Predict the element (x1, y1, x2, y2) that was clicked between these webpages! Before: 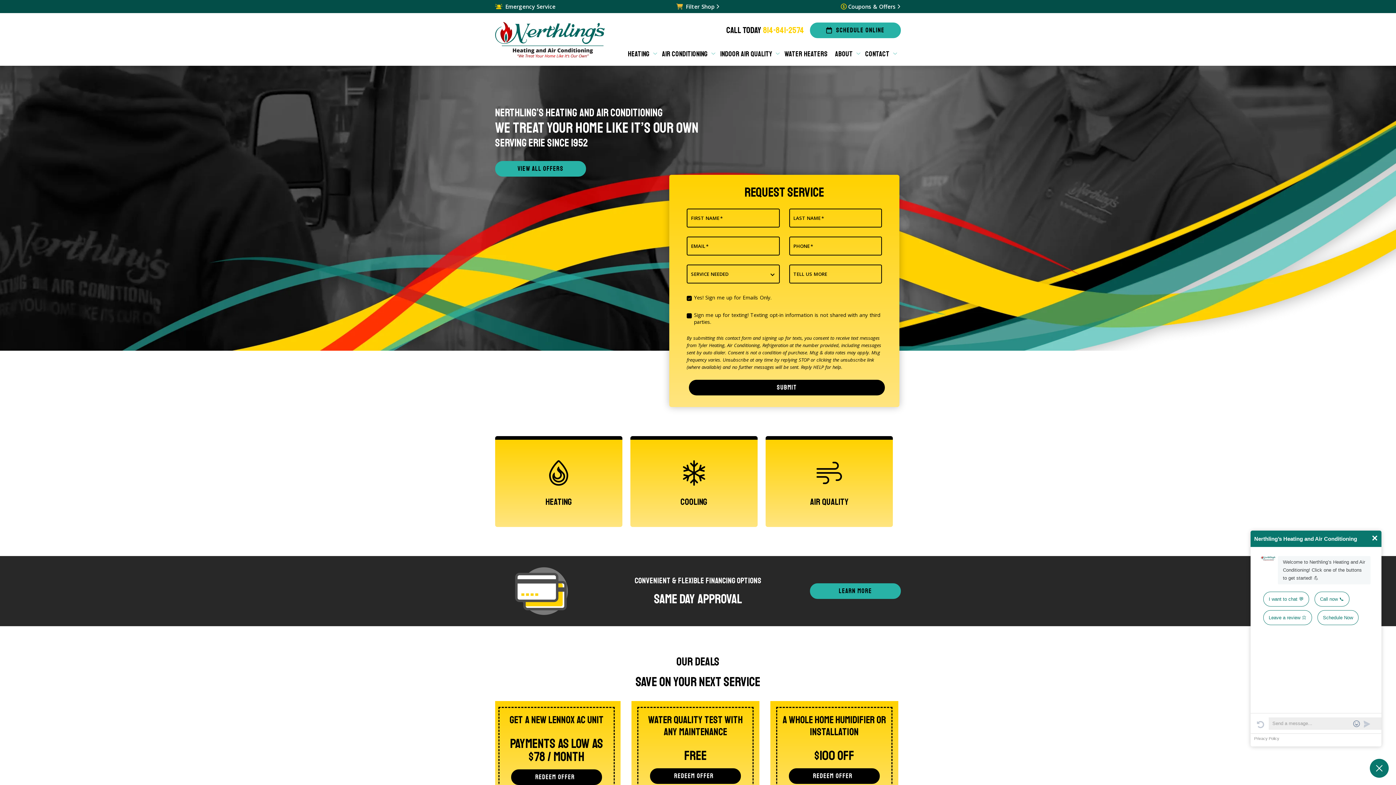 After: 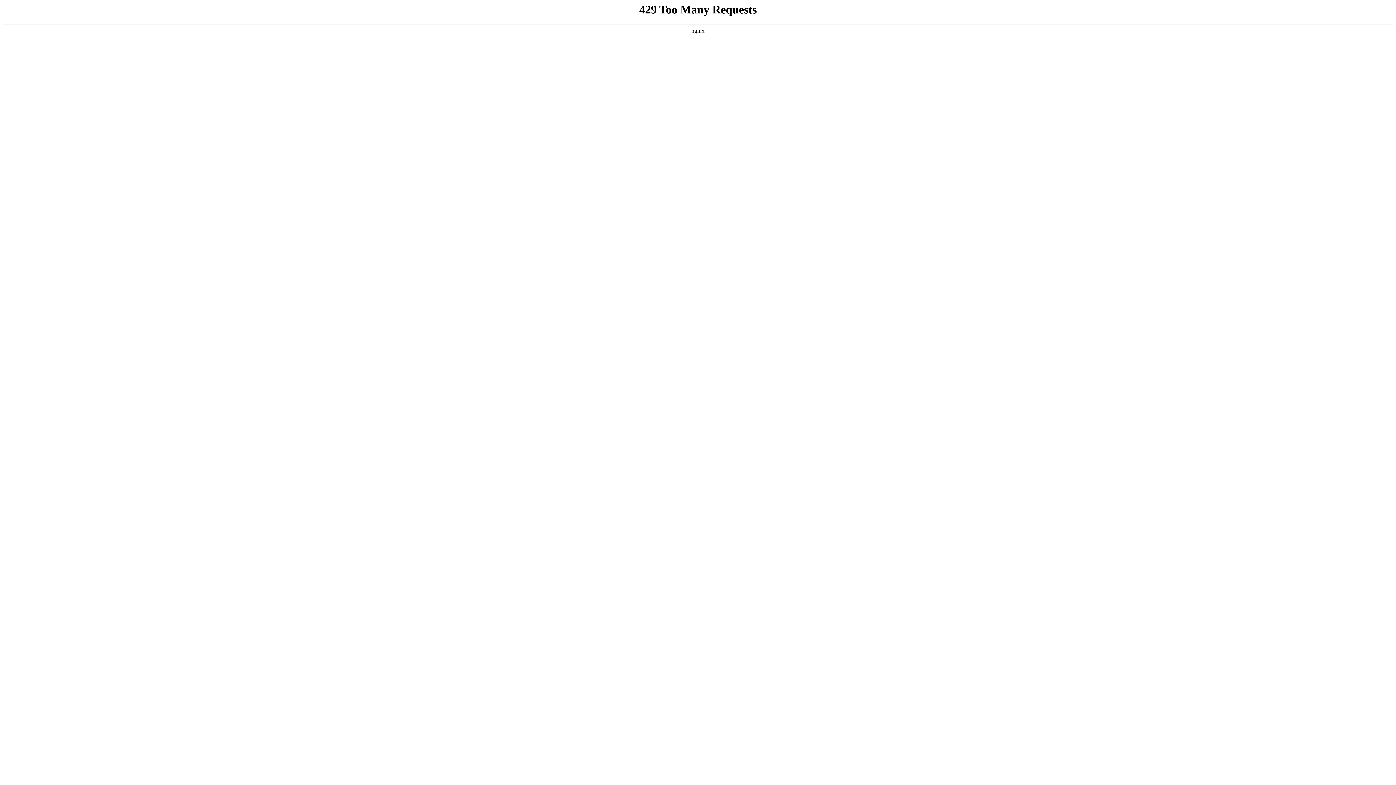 Action: label: AIR CONDITIONING  bbox: (662, 50, 716, 58)